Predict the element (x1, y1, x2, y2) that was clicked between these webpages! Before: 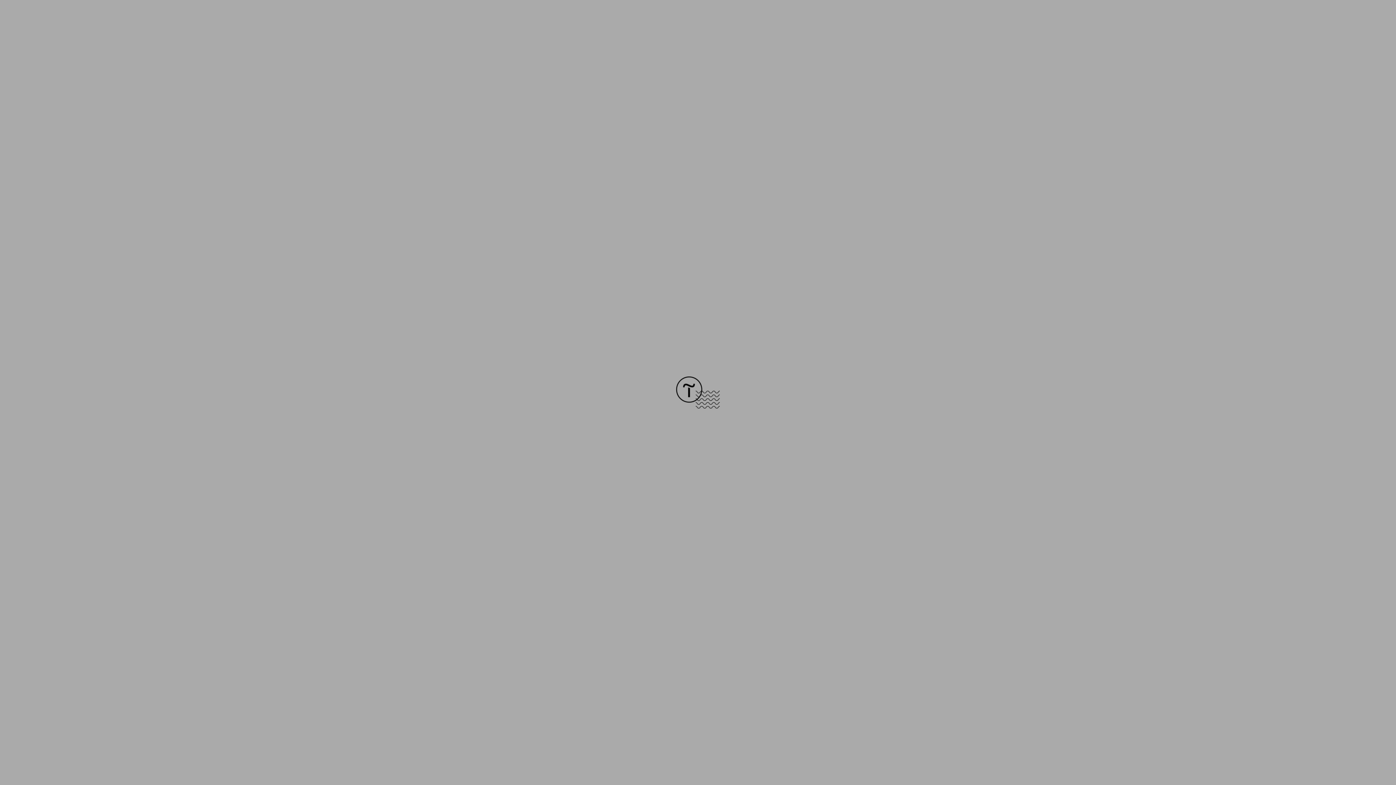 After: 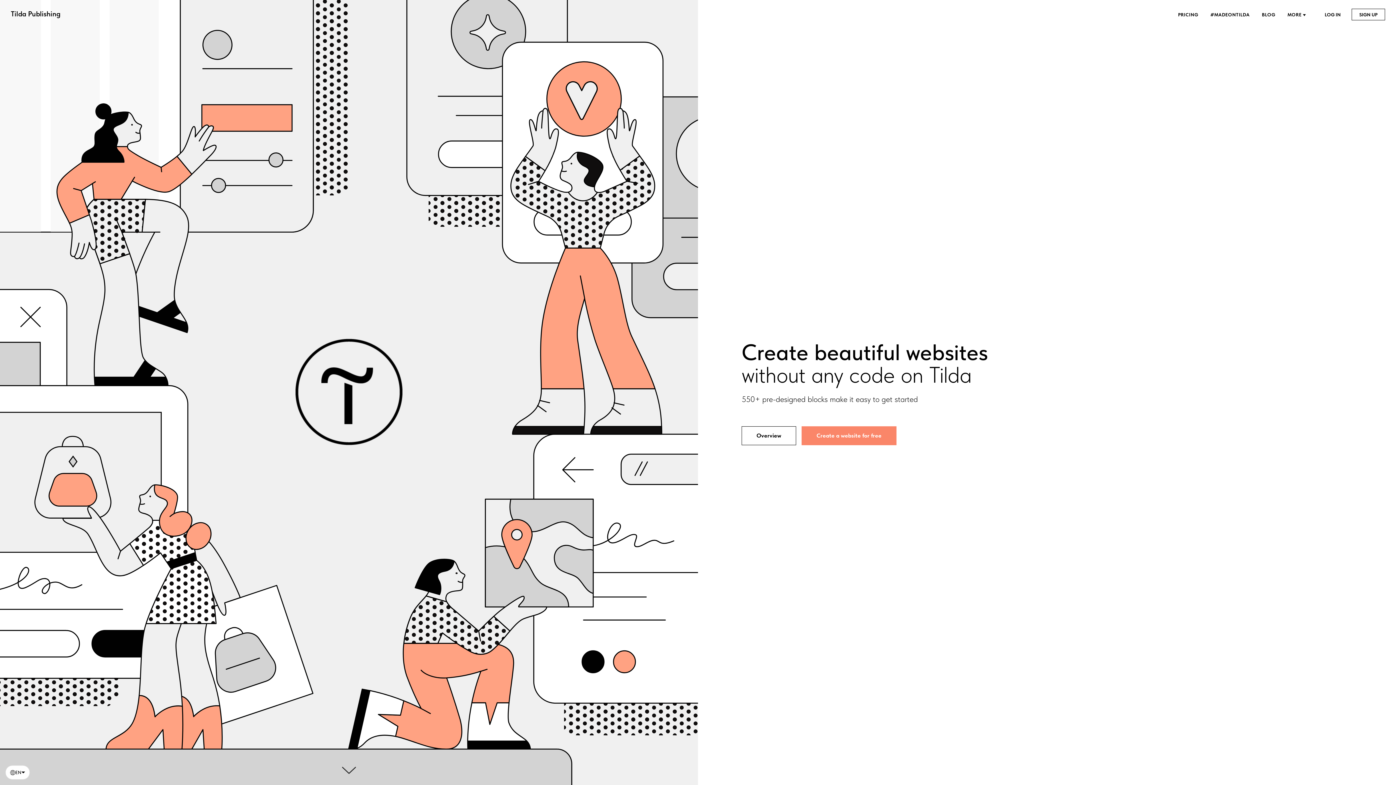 Action: bbox: (676, 403, 720, 409)